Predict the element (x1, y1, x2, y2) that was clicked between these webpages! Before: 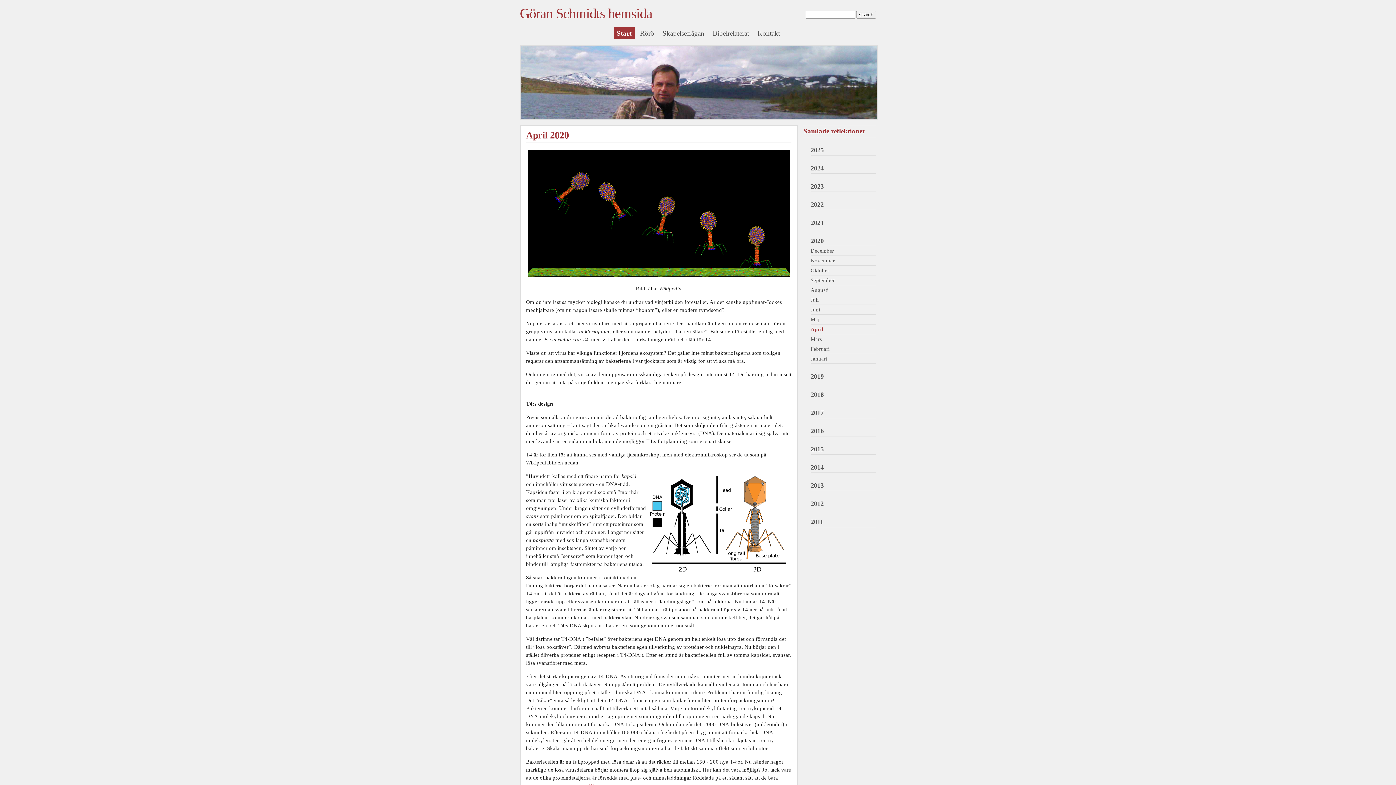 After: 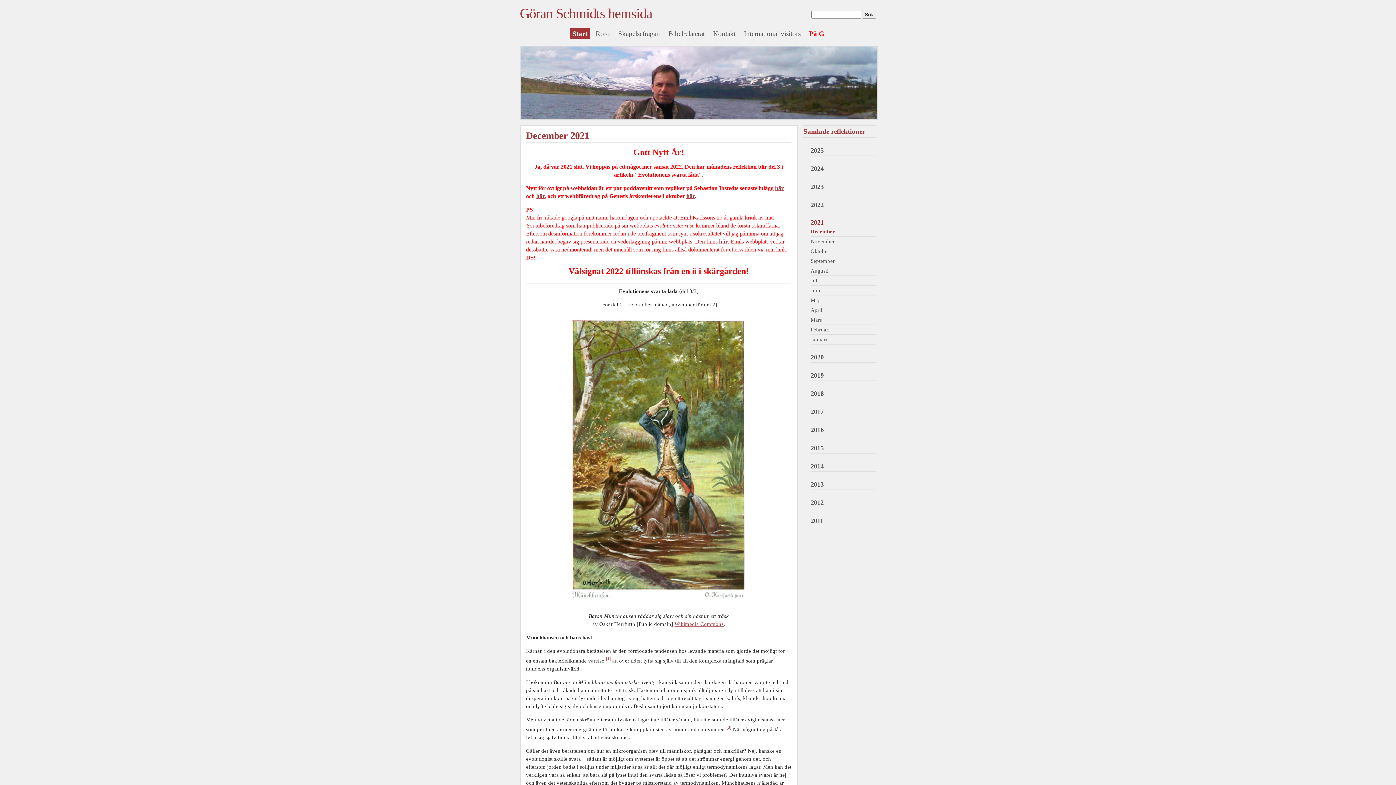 Action: bbox: (810, 218, 876, 228) label: 2021